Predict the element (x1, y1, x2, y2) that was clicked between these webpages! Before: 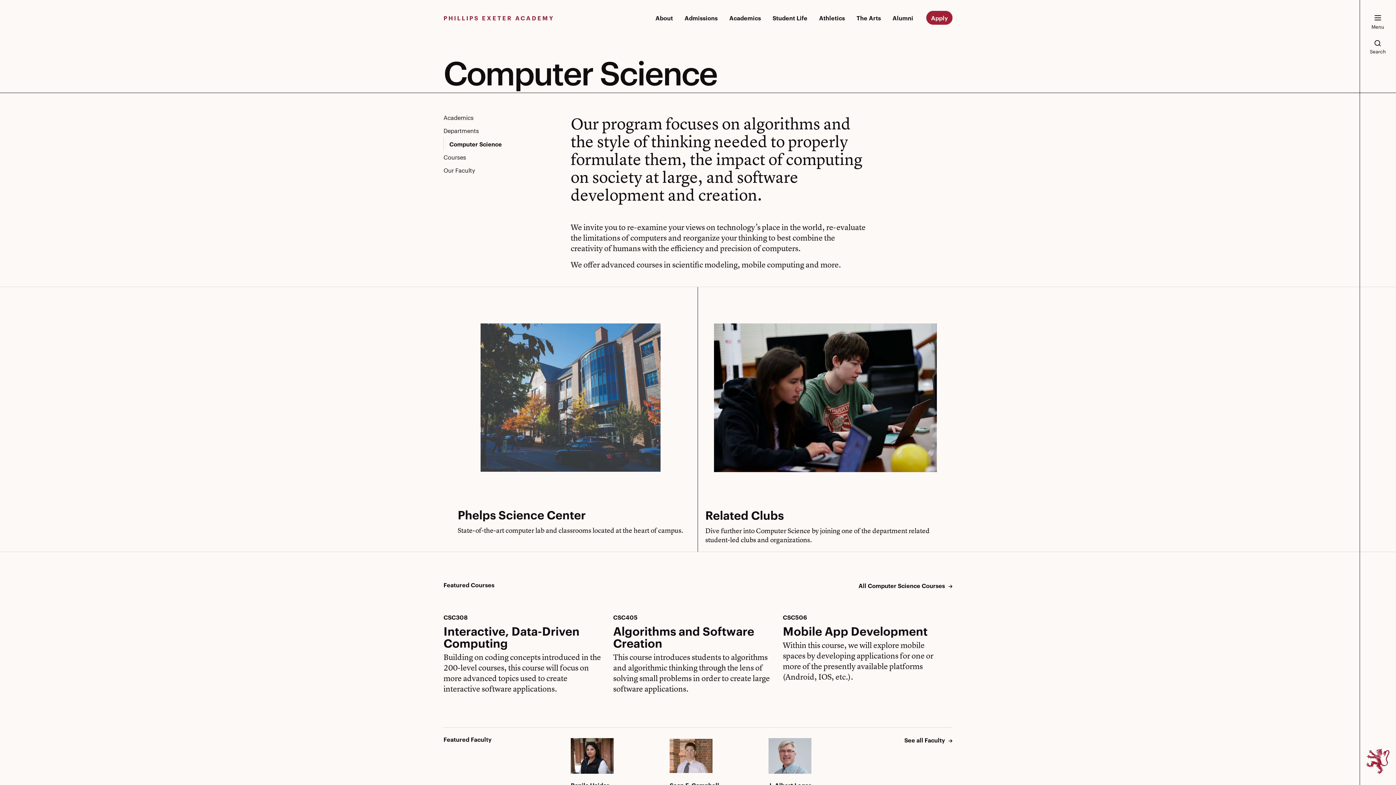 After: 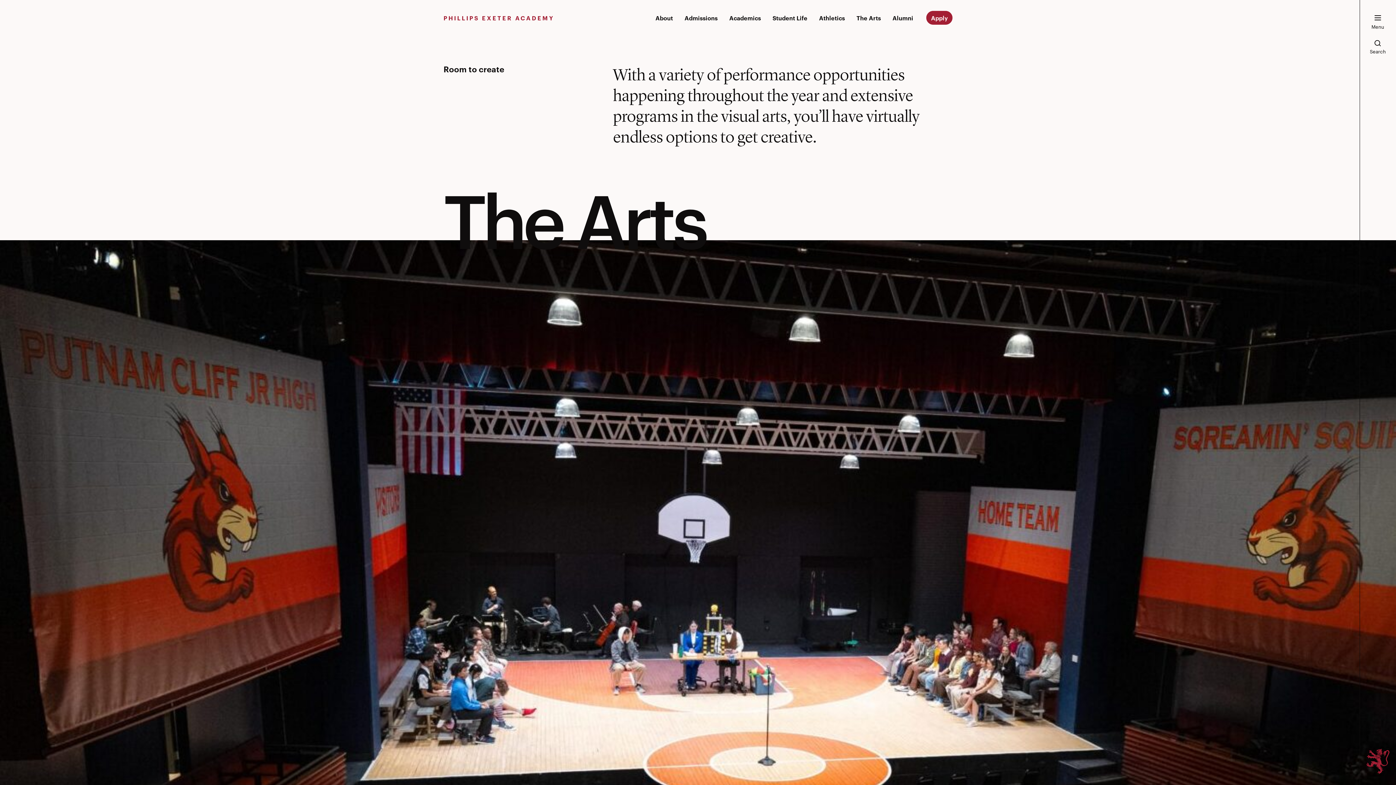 Action: label: The Arts bbox: (850, 10, 886, 24)